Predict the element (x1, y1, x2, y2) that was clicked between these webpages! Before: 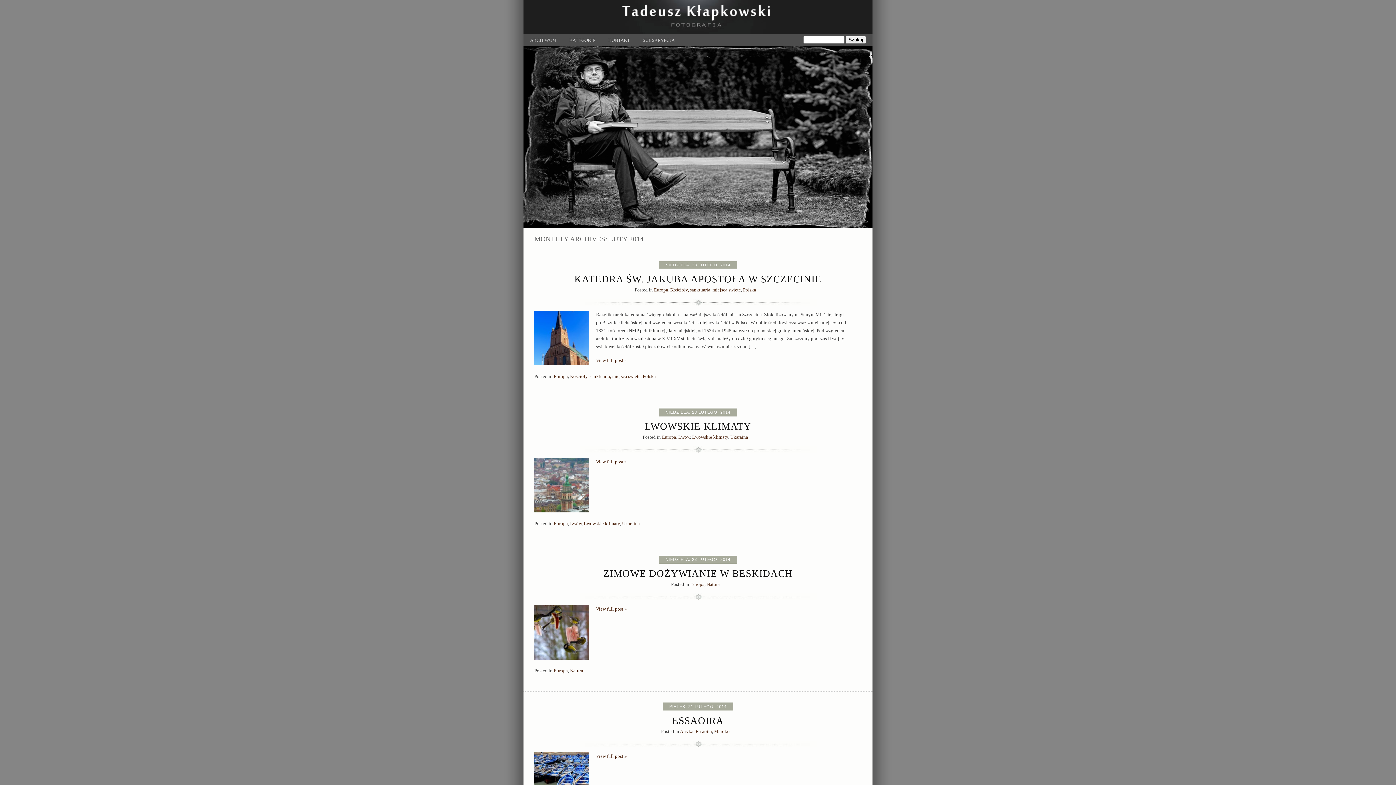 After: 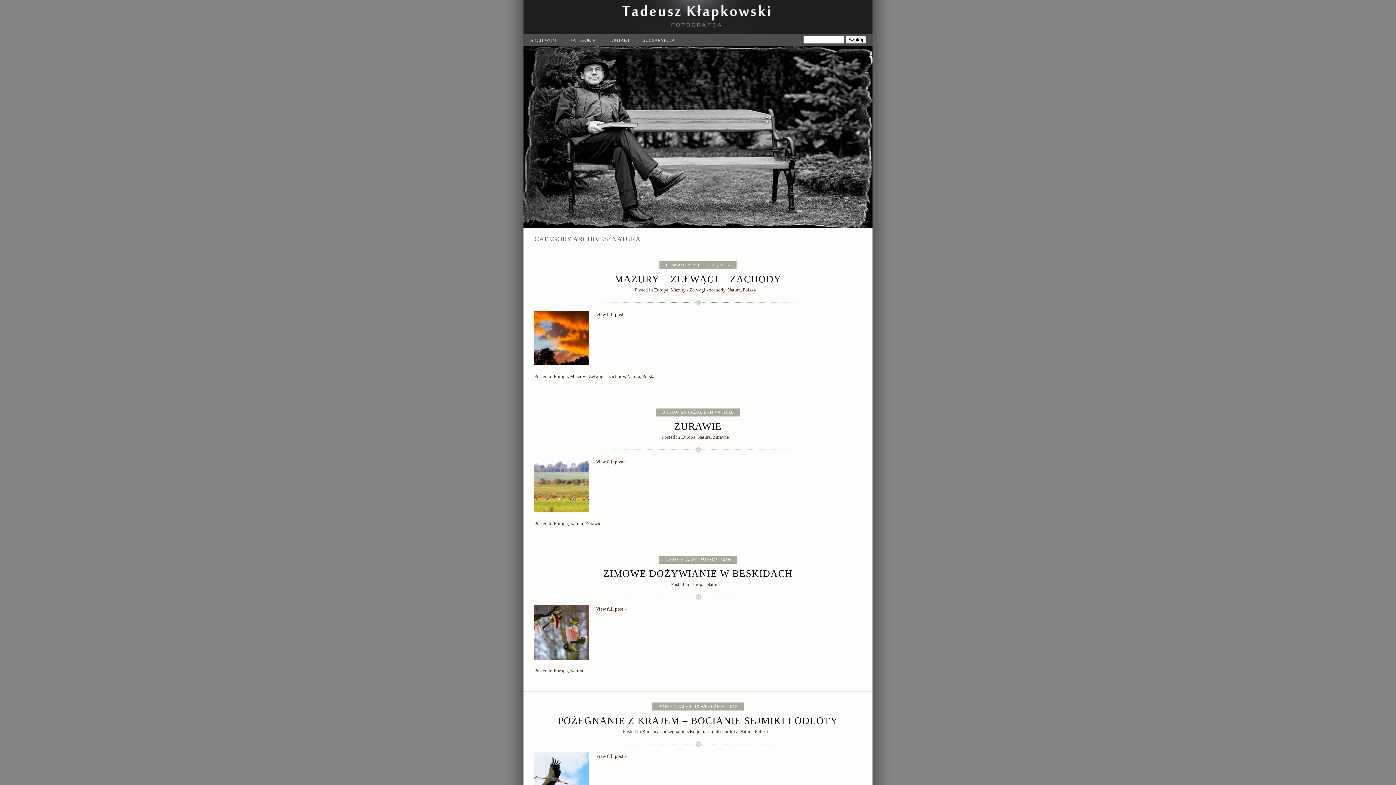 Action: label: Natura bbox: (570, 668, 583, 673)